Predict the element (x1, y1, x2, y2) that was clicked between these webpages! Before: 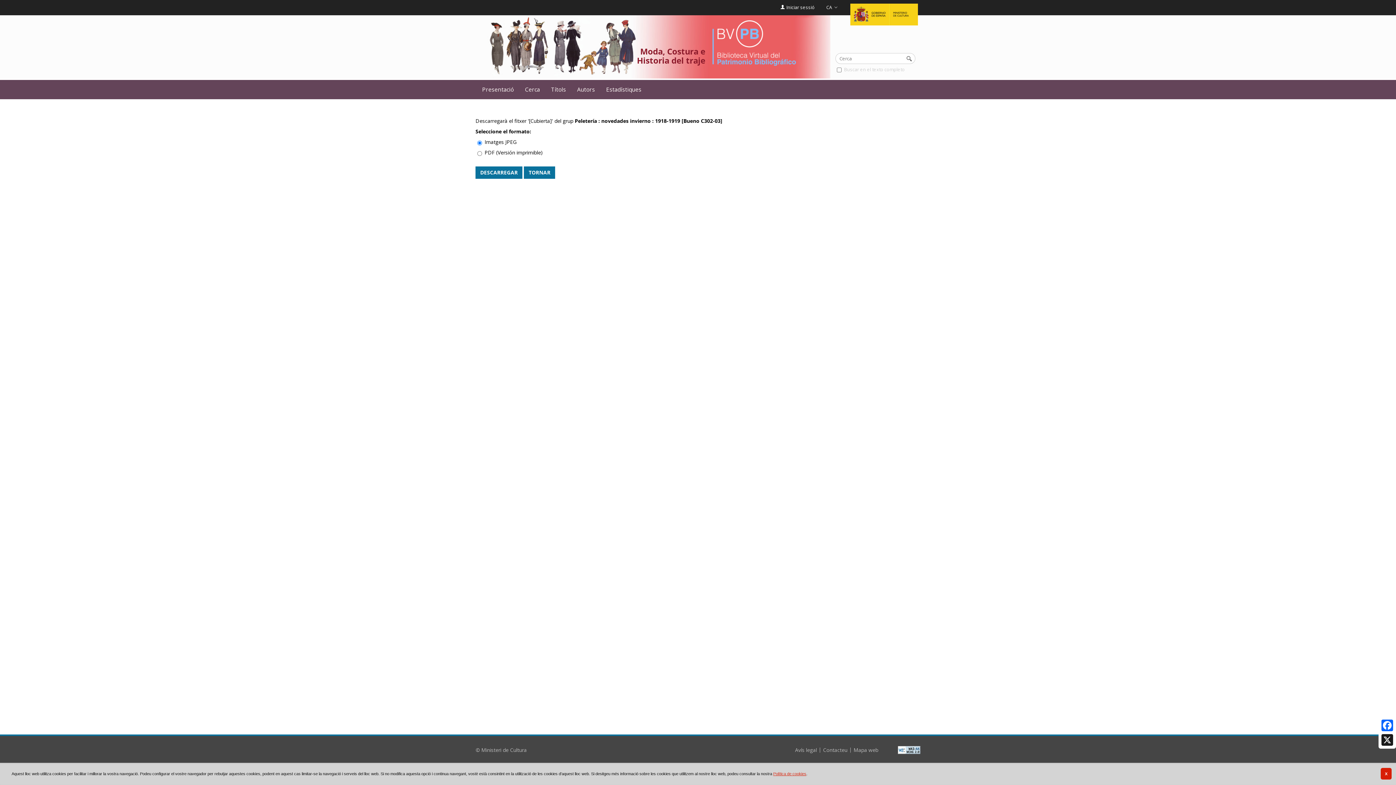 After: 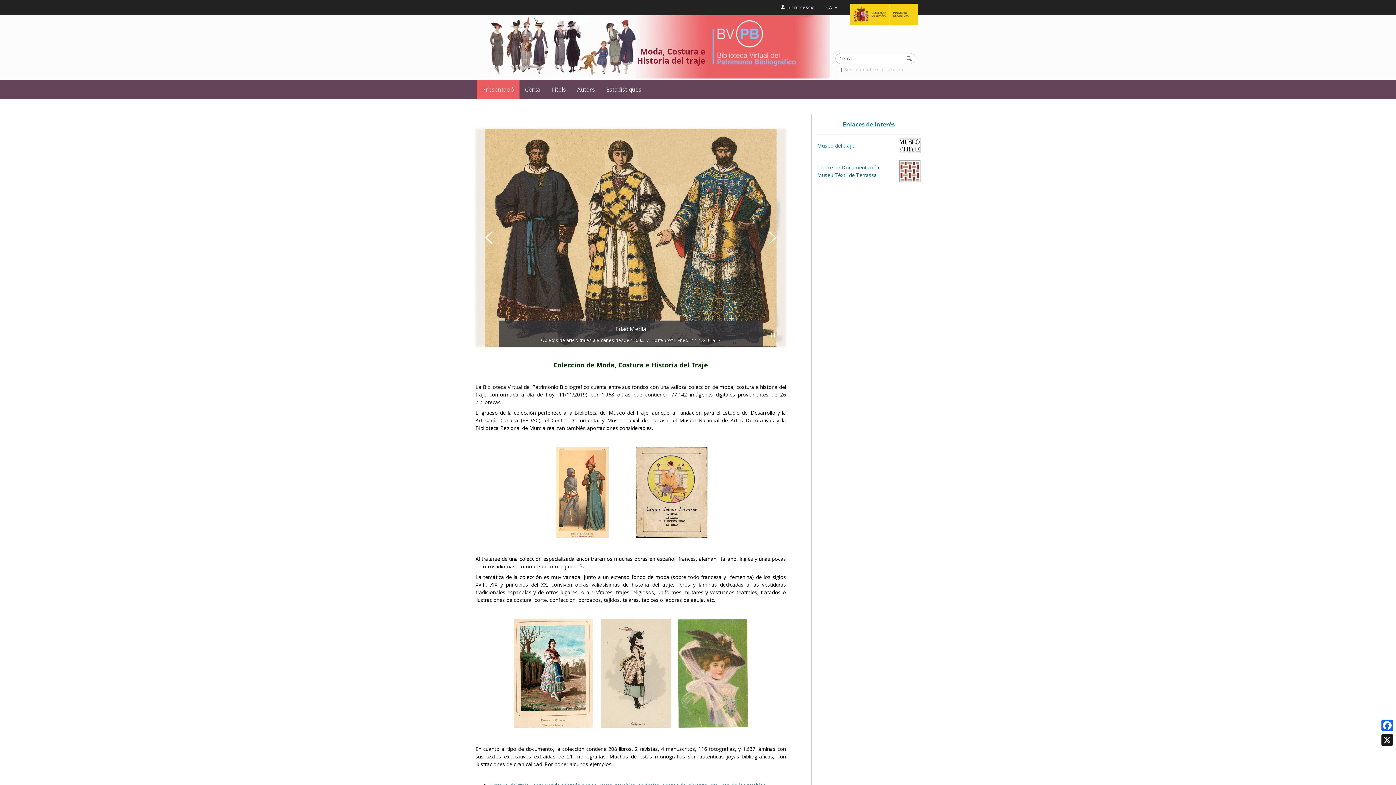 Action: label: Presentació bbox: (476, 80, 519, 99)